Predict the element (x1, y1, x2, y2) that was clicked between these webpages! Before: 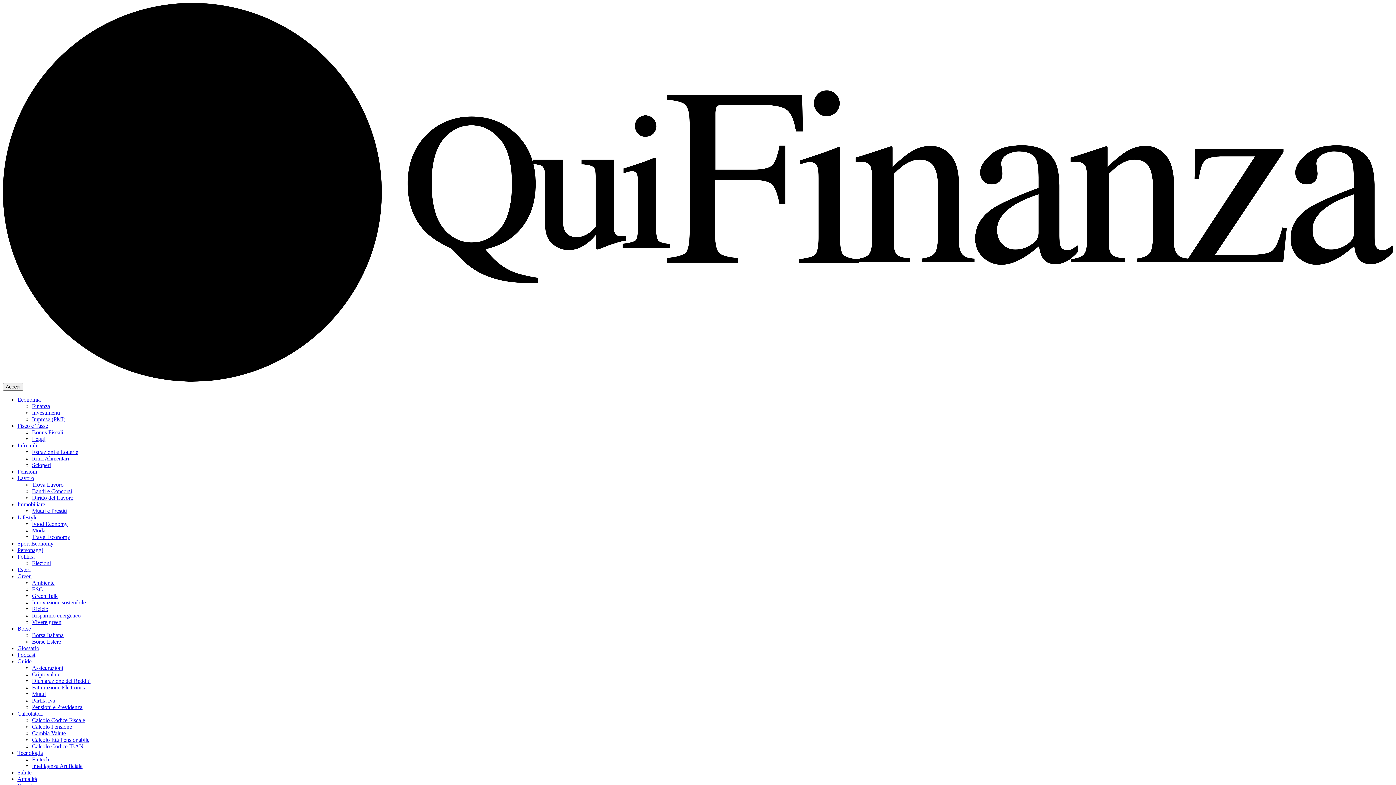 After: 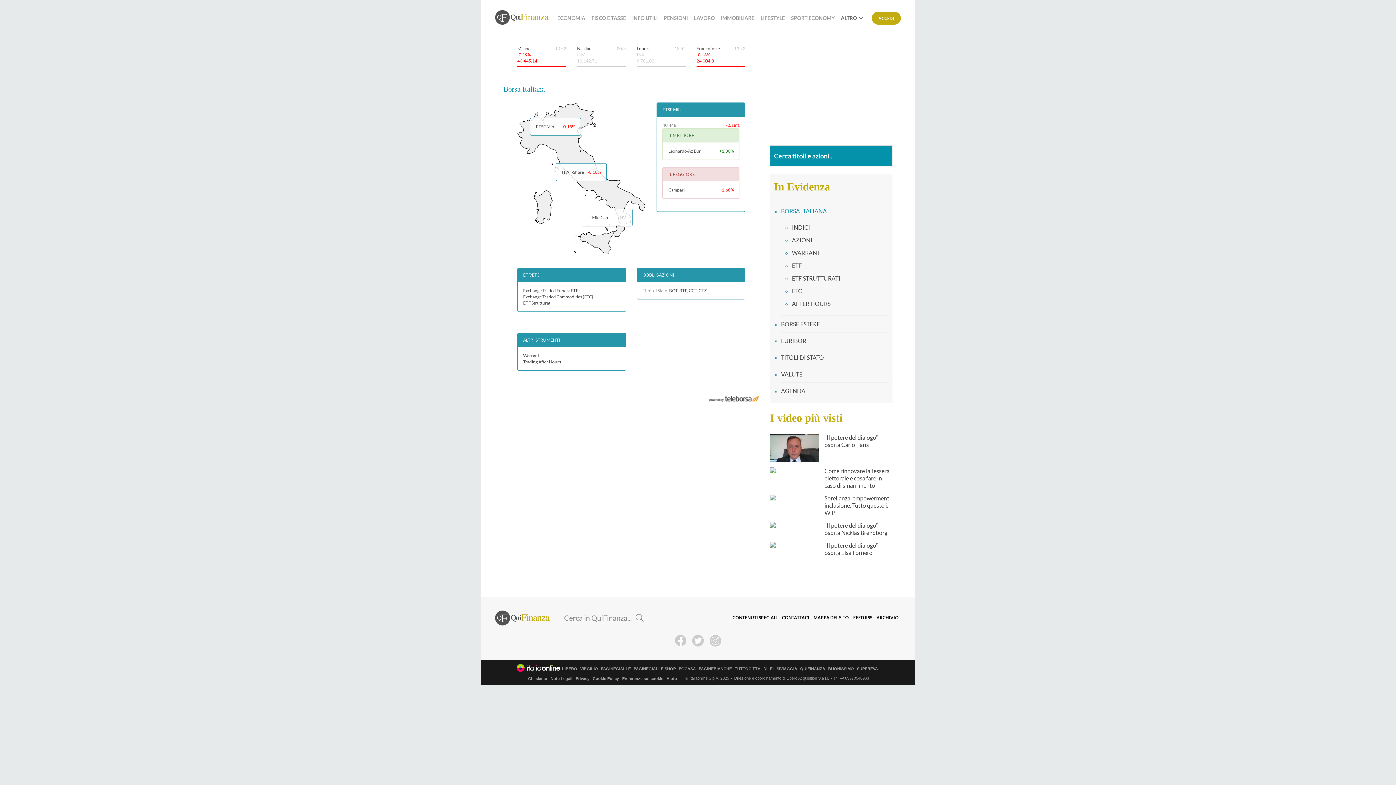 Action: bbox: (32, 632, 63, 638) label: Borsa Italiana